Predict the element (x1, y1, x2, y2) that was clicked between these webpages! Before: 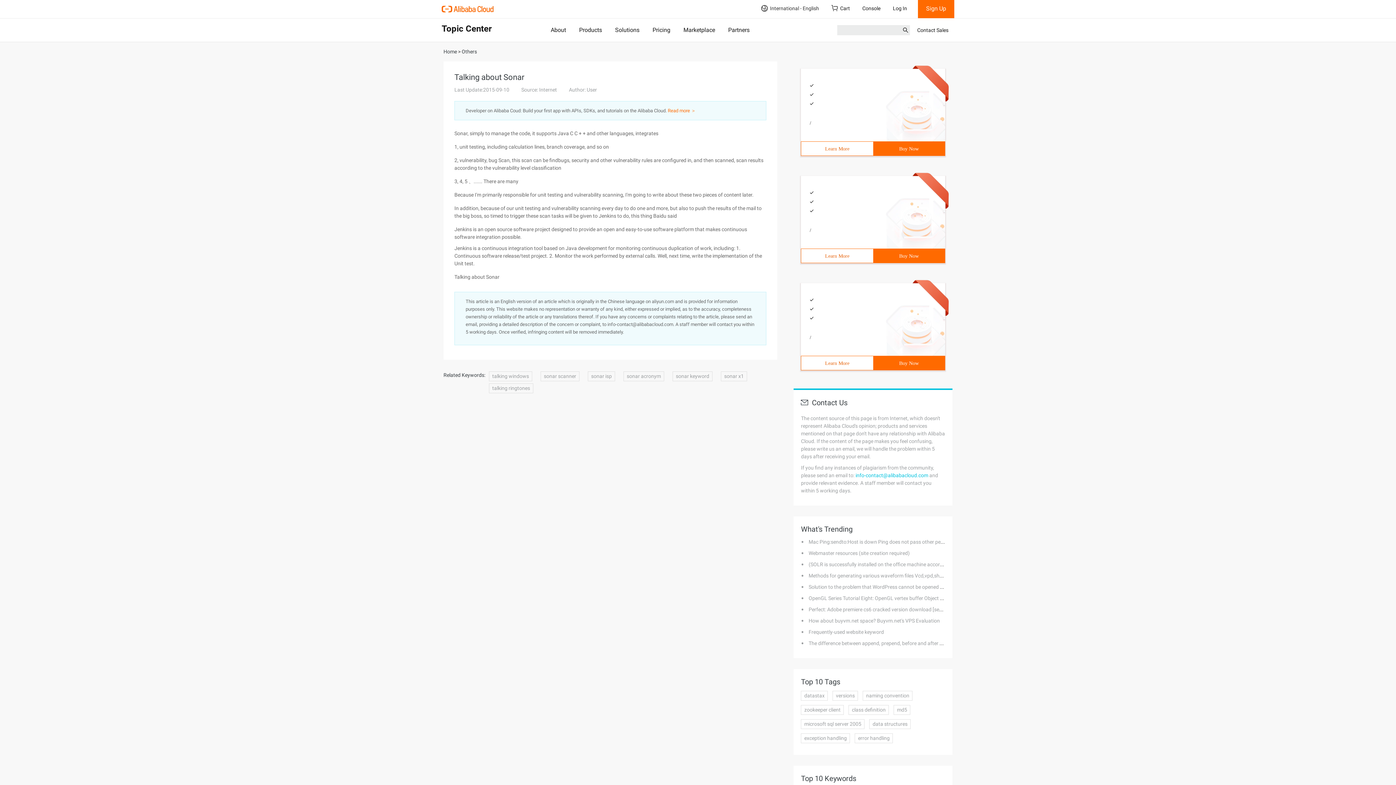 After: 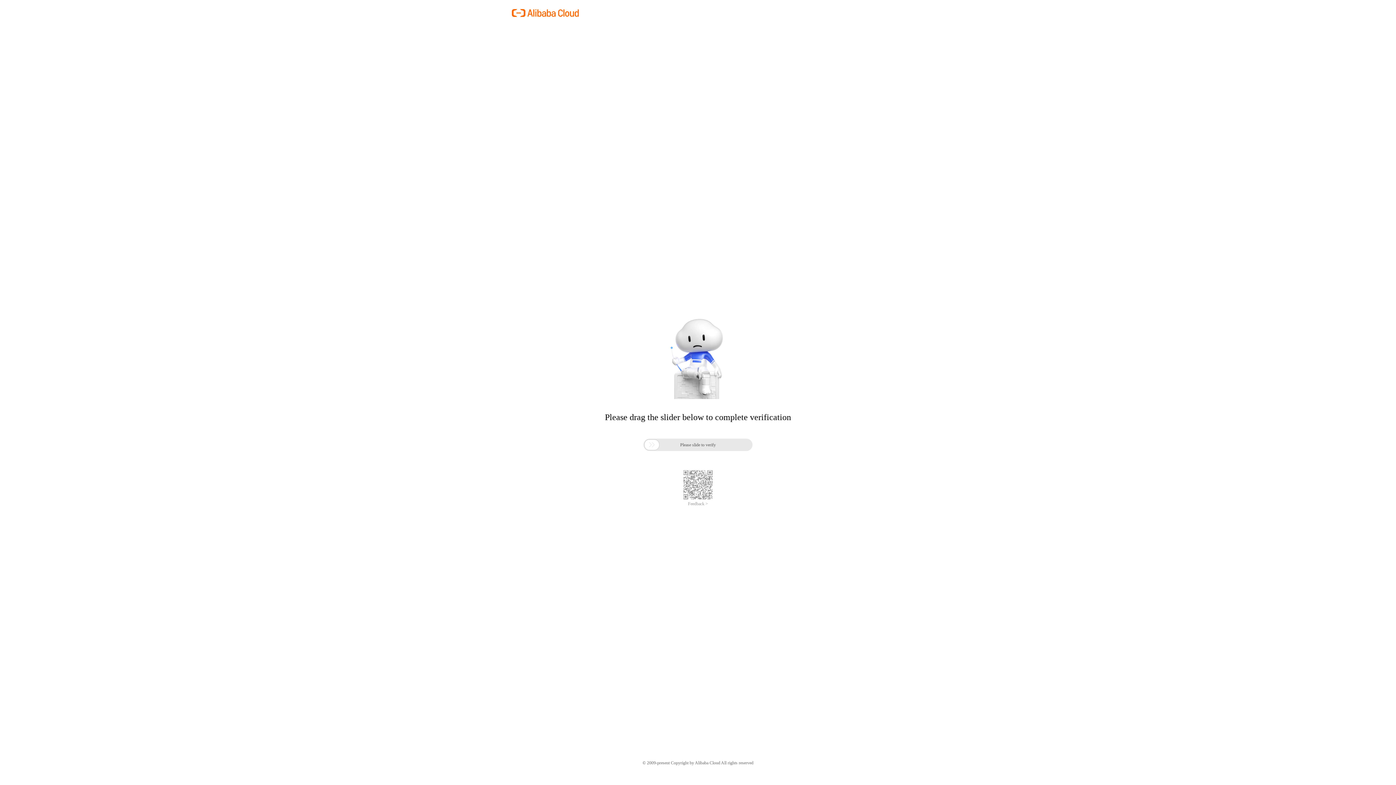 Action: label: Methods for generating various waveform files Vcd,vpd,shm,fsdb bbox: (808, 573, 955, 578)